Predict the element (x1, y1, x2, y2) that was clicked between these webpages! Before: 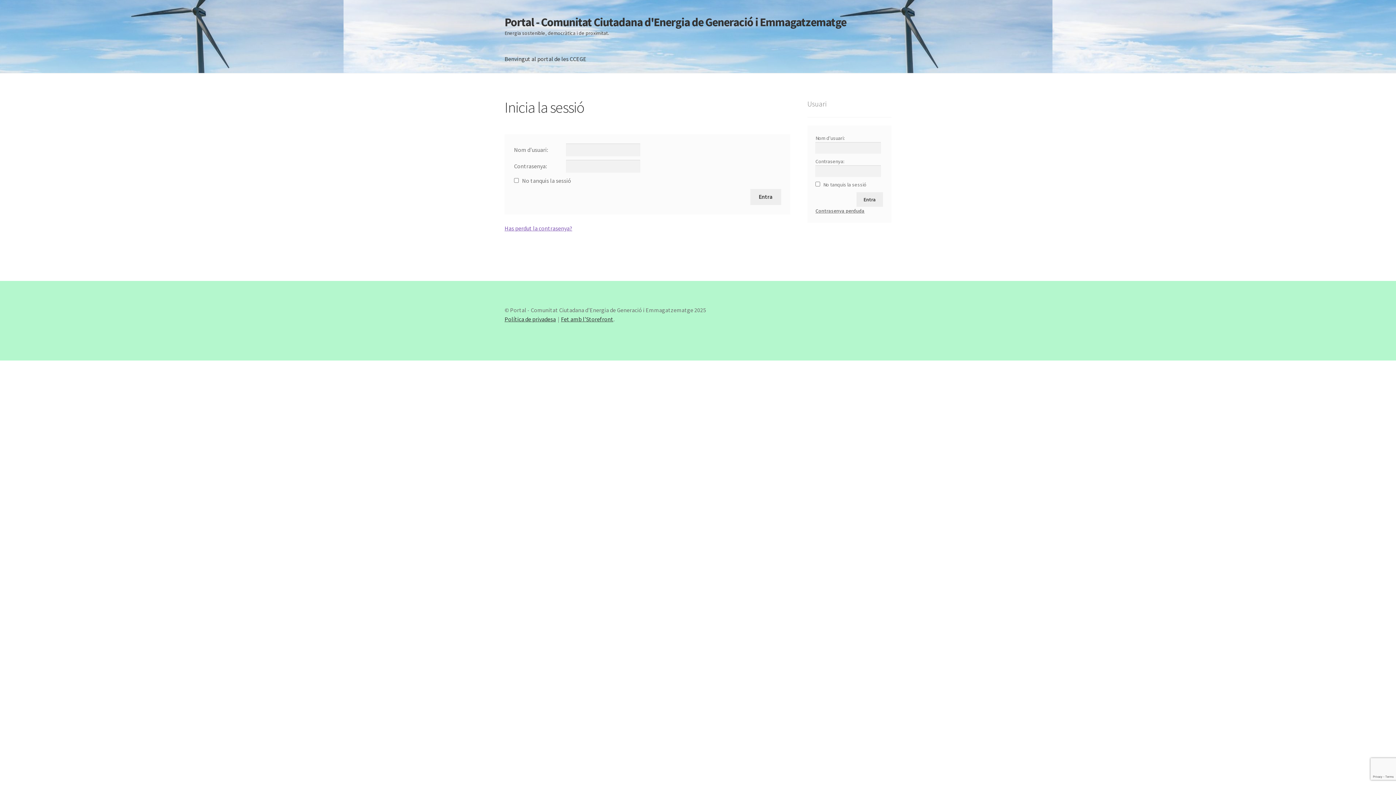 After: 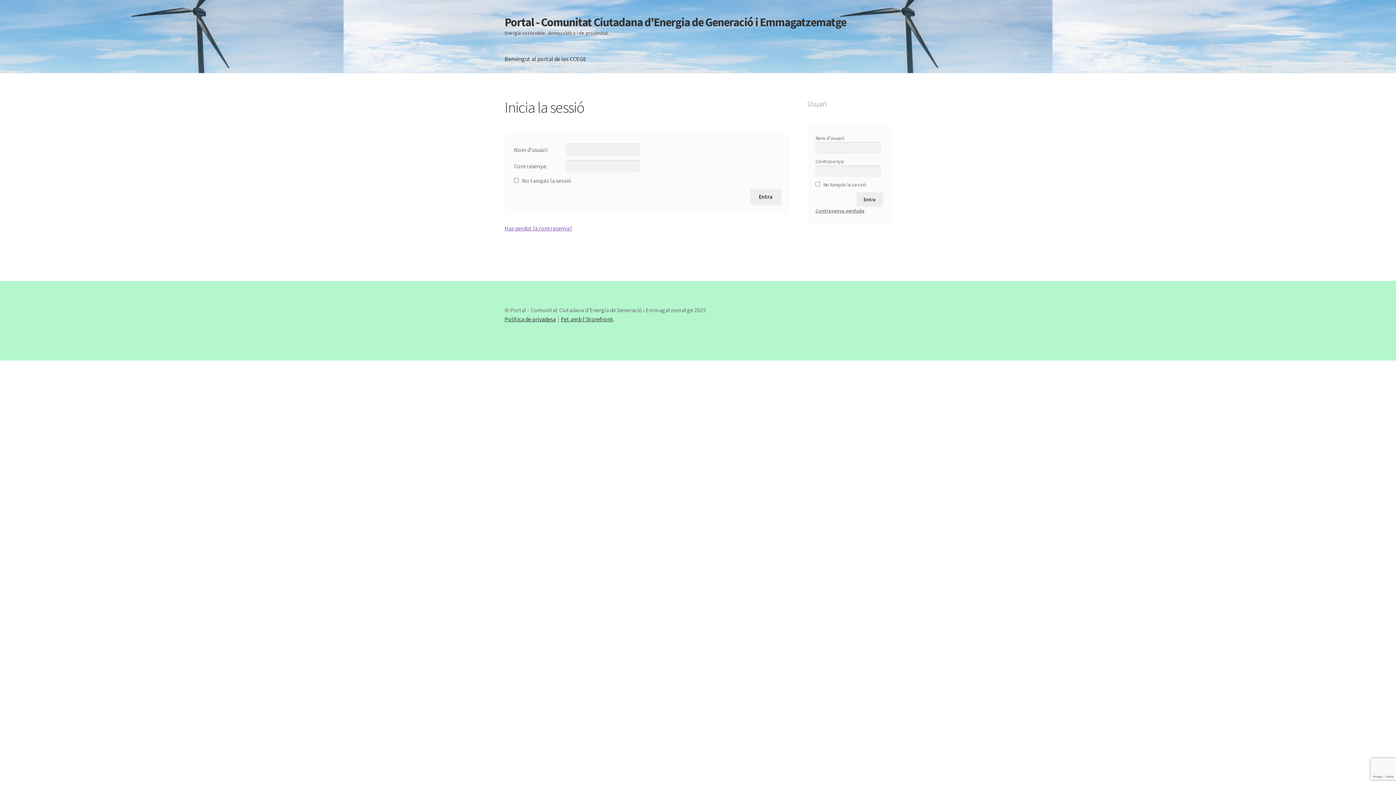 Action: label: Política de privadesa bbox: (504, 315, 556, 322)